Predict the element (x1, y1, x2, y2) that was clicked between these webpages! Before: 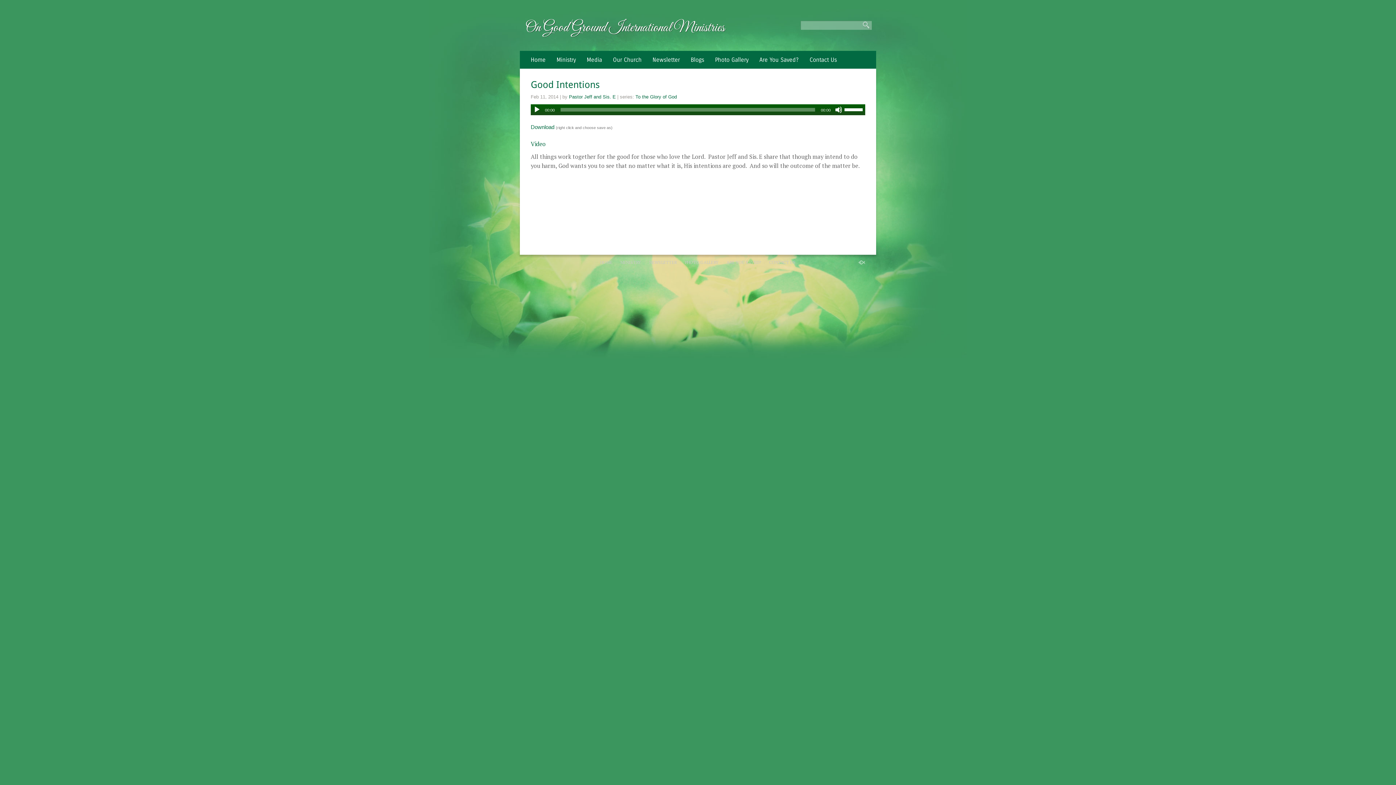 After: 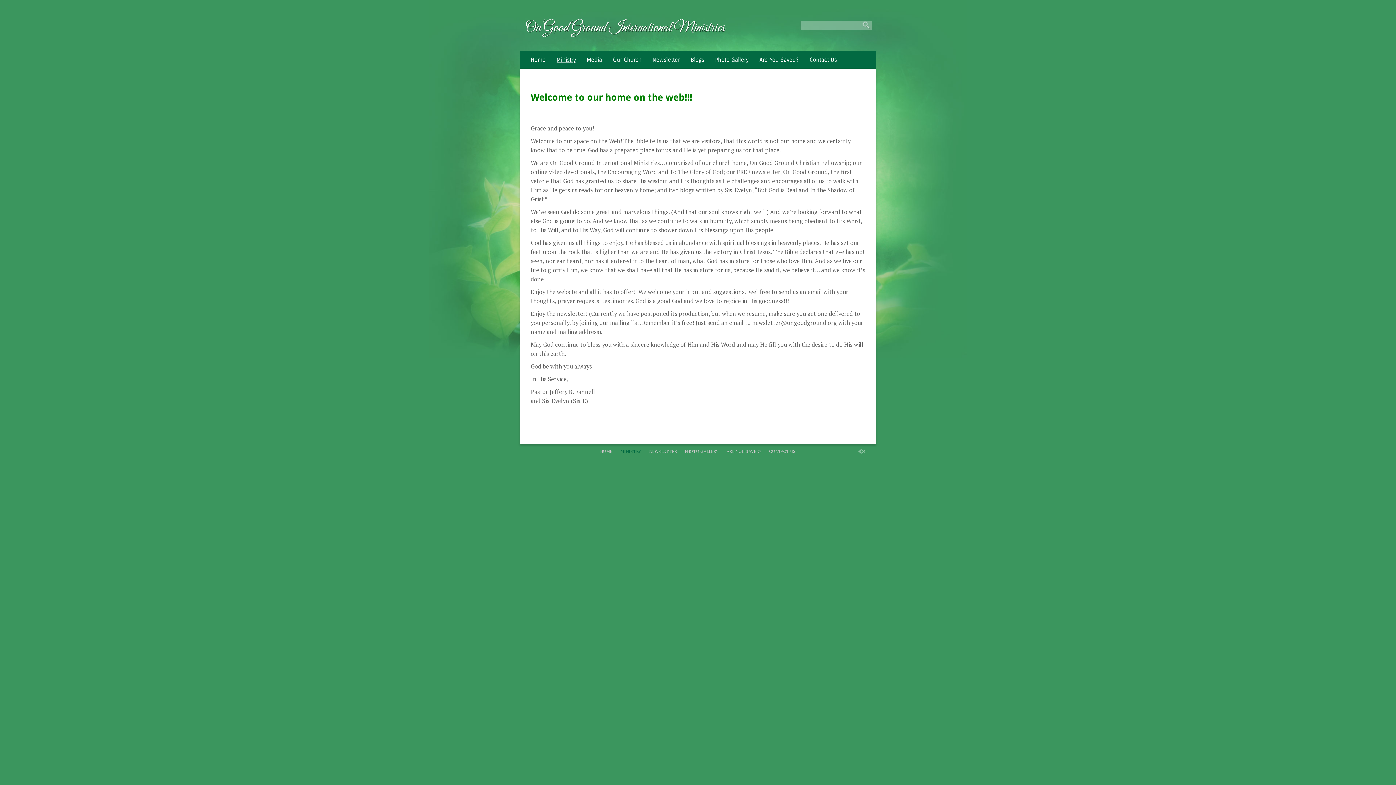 Action: bbox: (551, 50, 581, 68) label: Ministry